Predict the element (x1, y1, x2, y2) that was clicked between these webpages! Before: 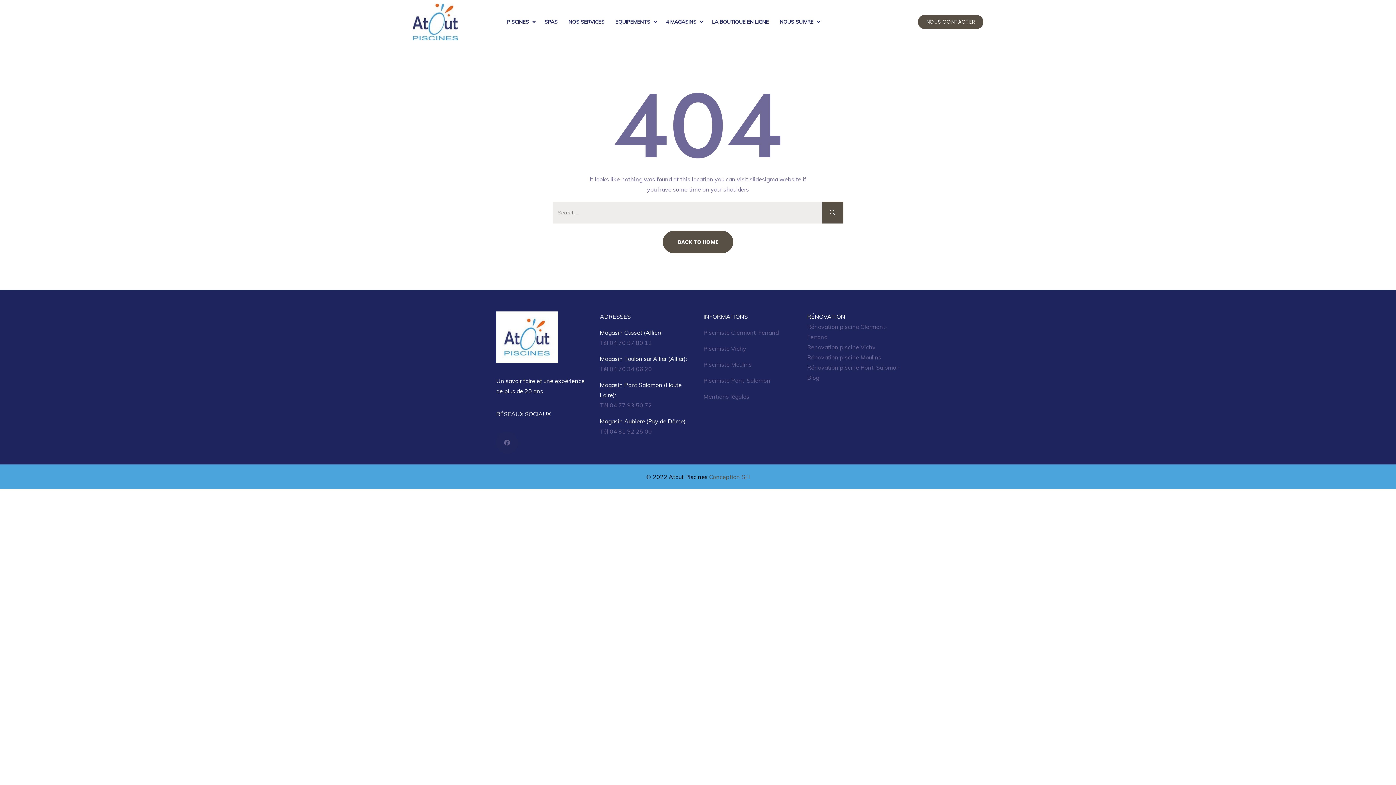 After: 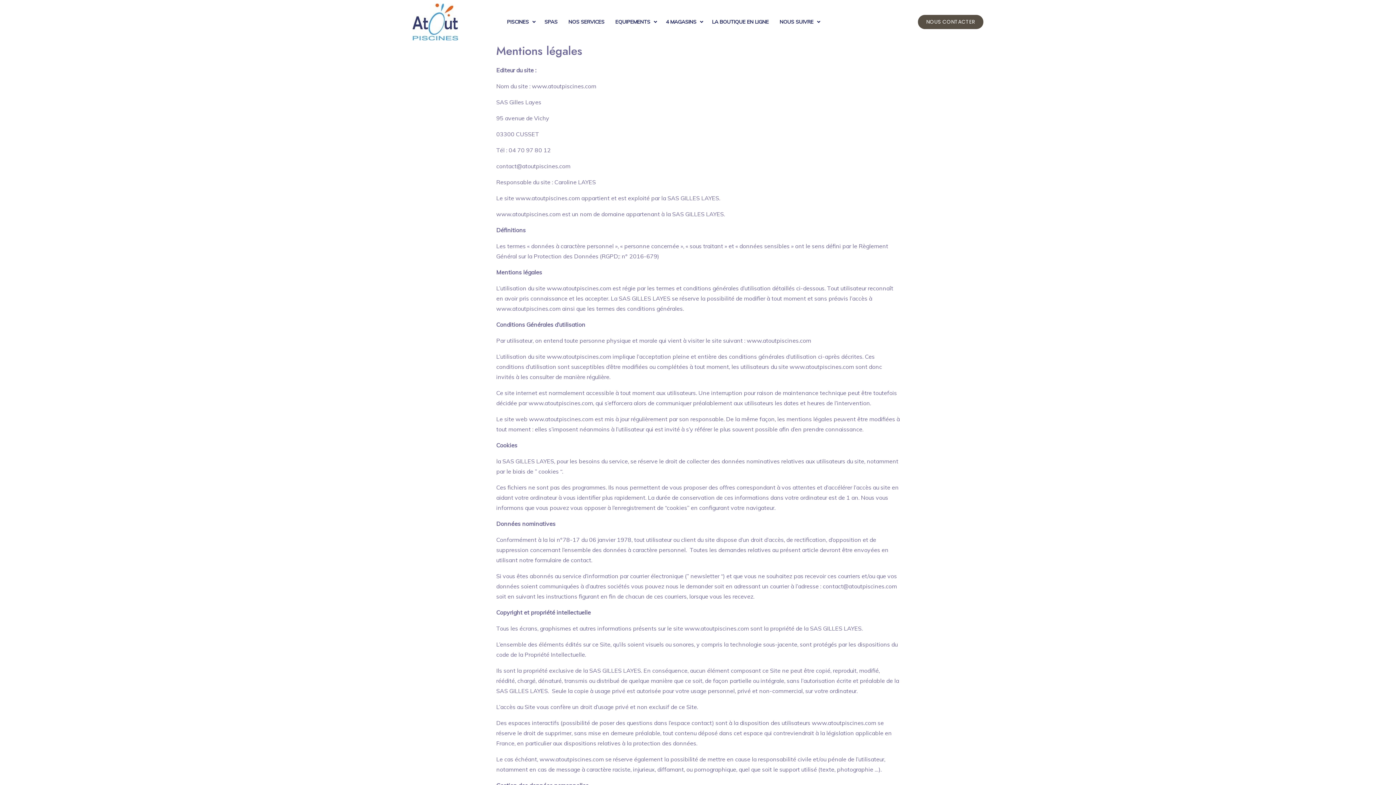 Action: bbox: (703, 393, 749, 400) label: Mentions légales